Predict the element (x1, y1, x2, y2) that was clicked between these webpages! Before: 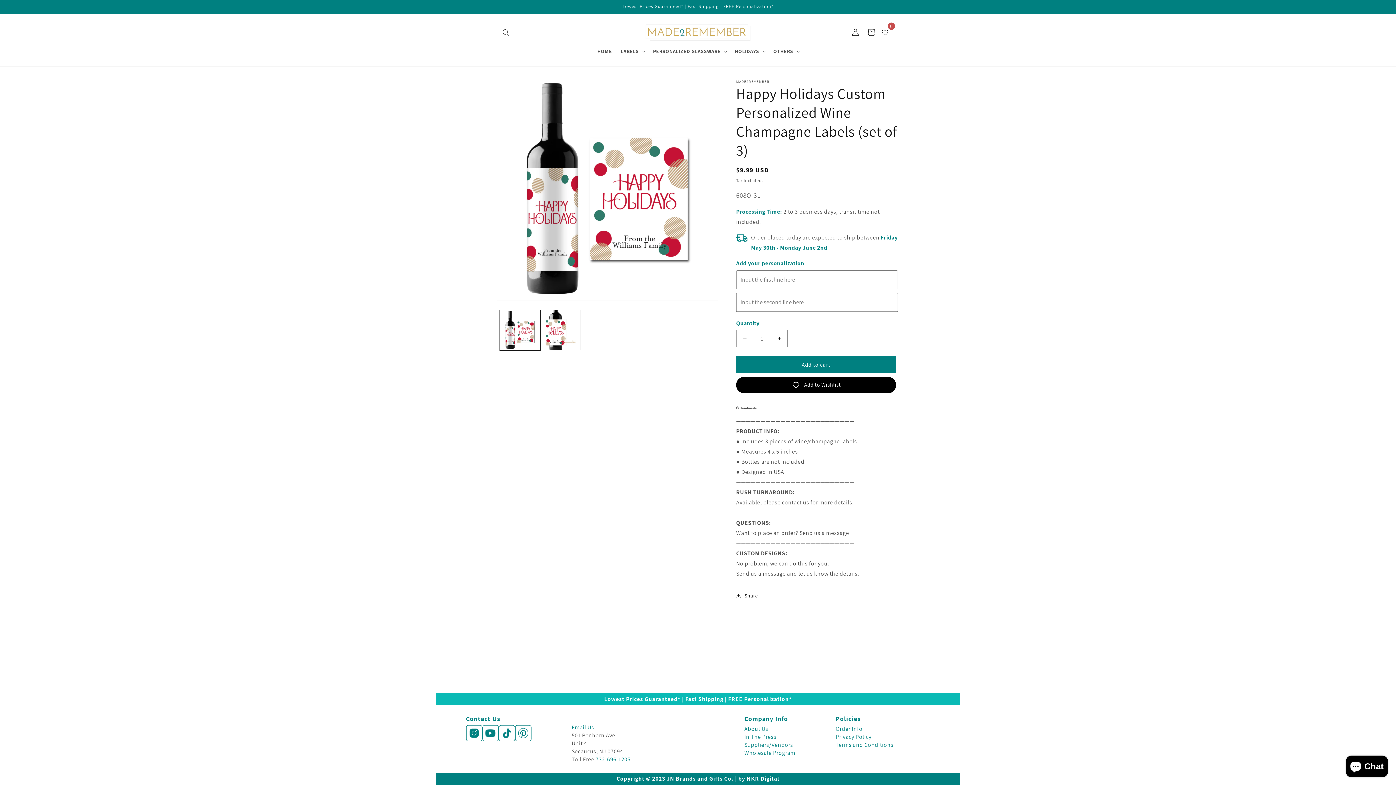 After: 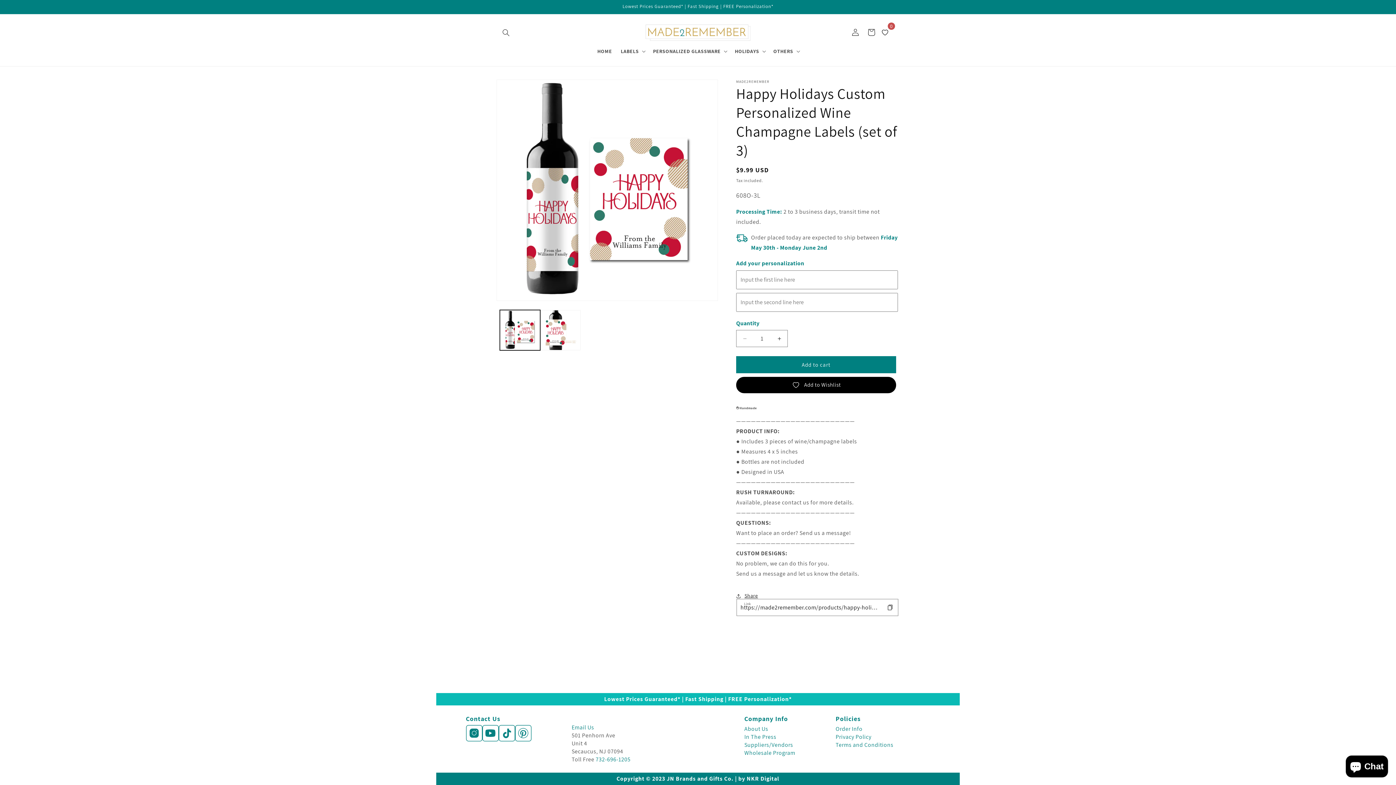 Action: label: Share bbox: (736, 588, 758, 604)